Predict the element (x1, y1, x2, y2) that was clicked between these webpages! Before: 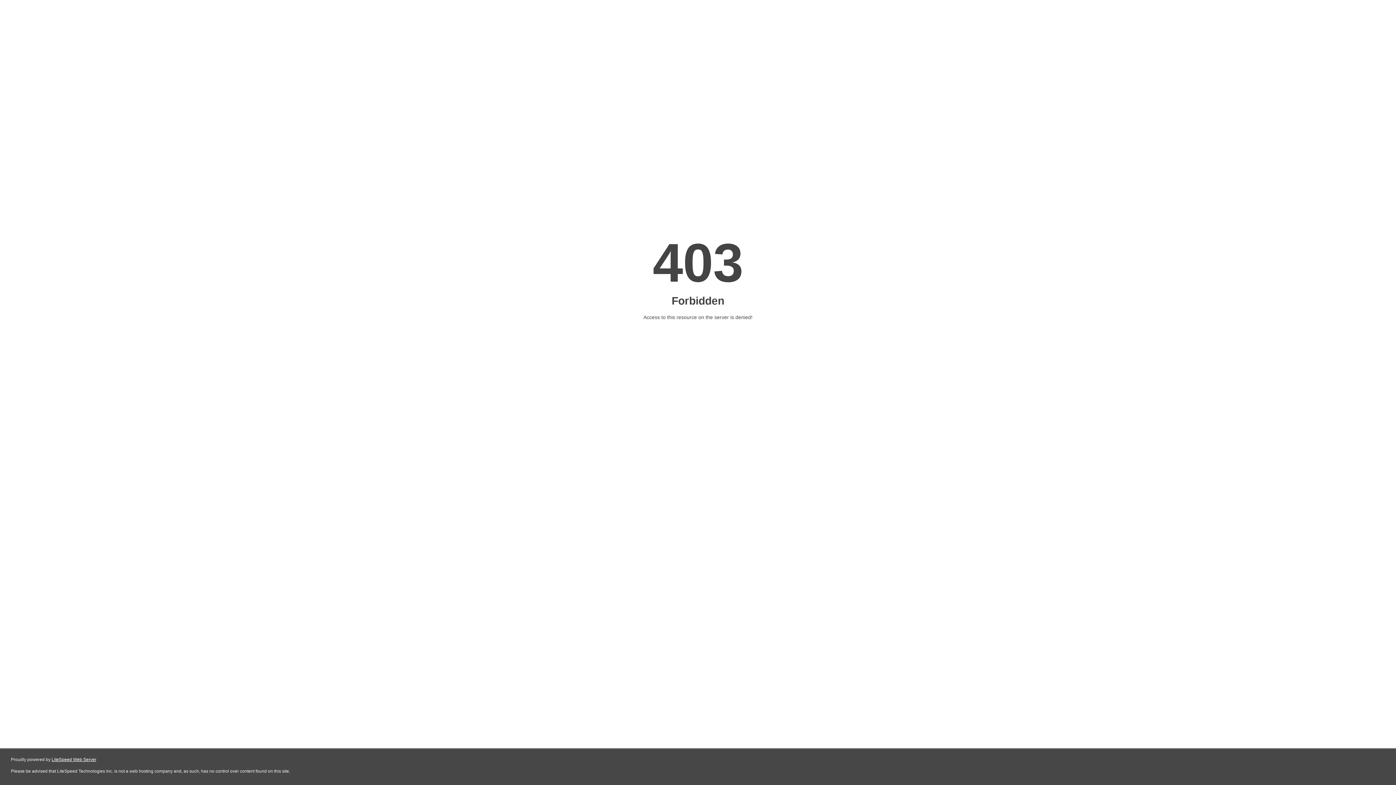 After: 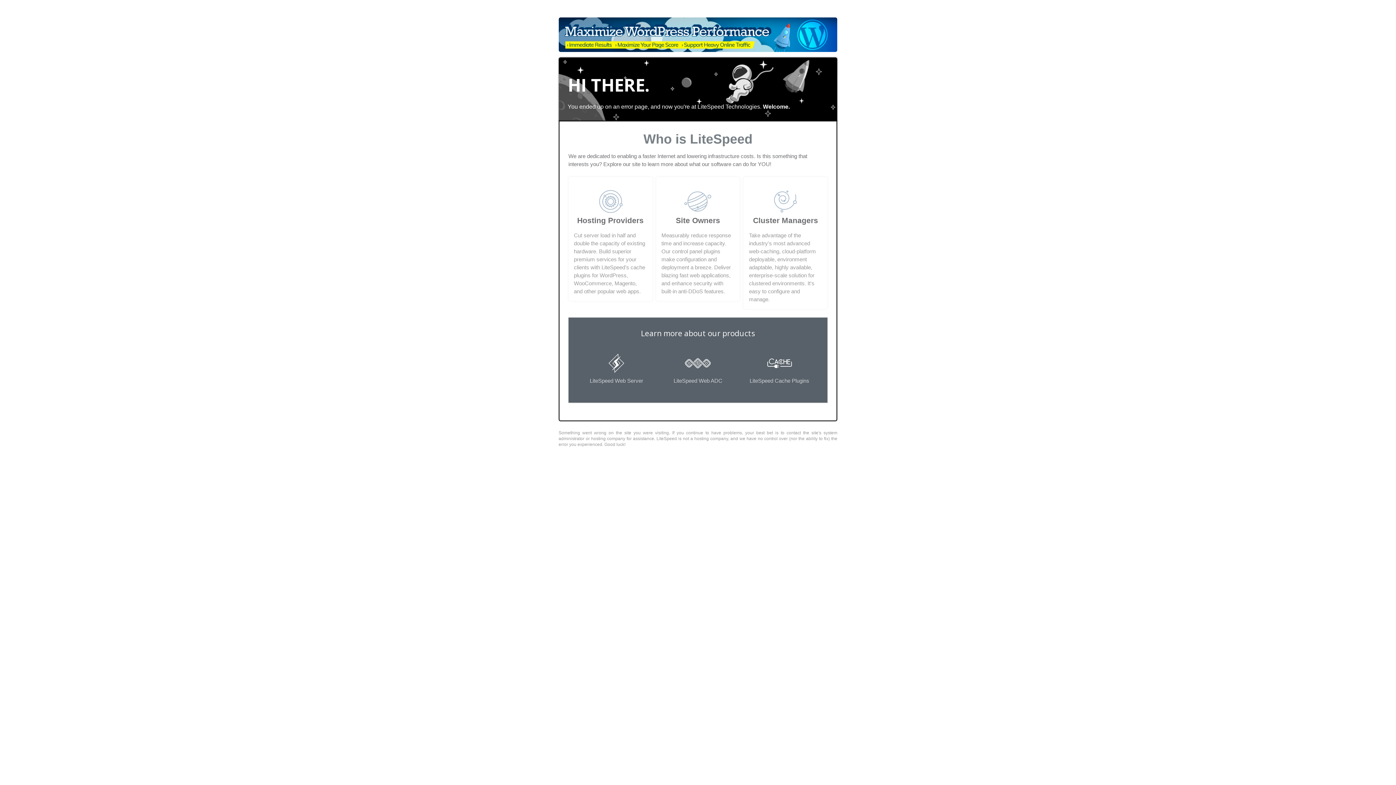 Action: bbox: (51, 757, 96, 762) label: LiteSpeed Web Server